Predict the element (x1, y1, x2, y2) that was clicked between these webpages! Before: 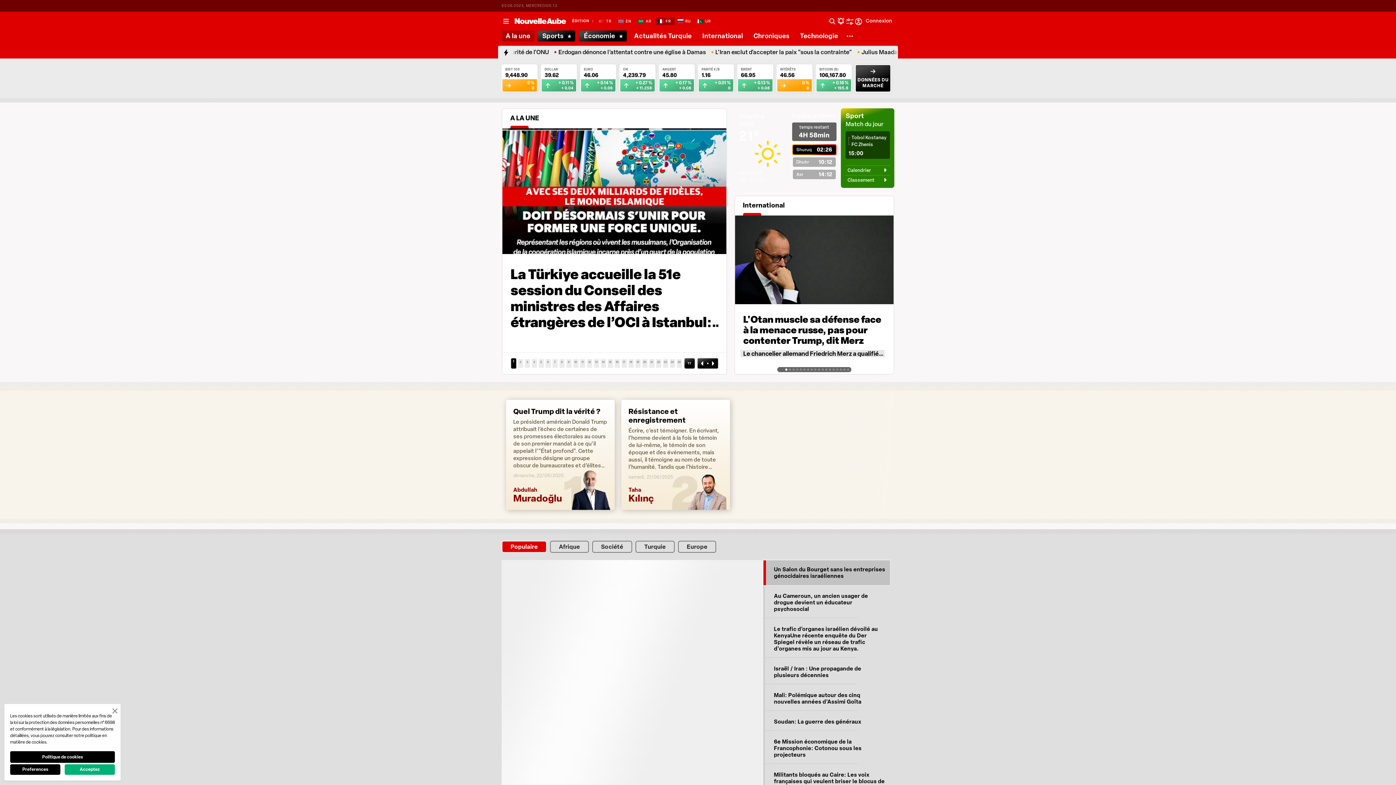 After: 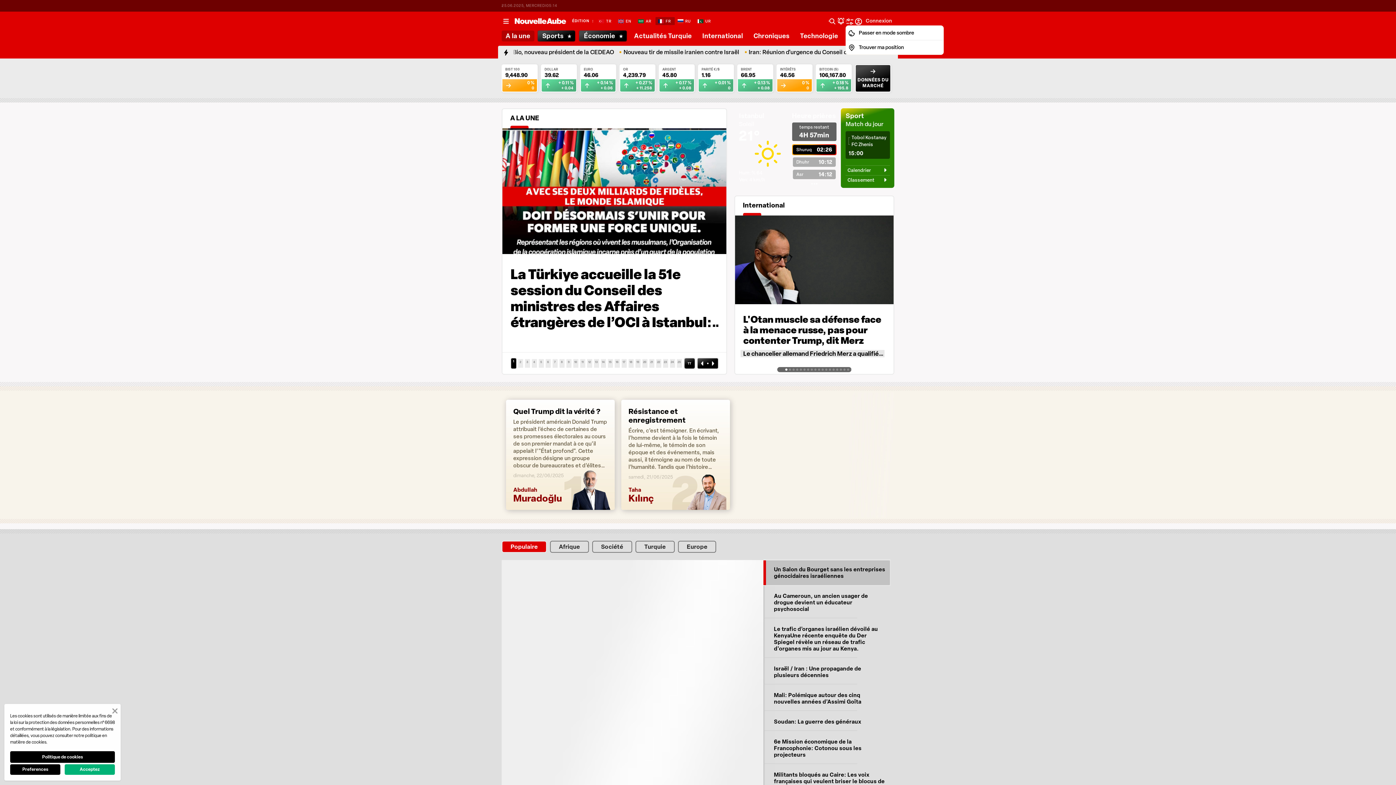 Action: bbox: (845, 16, 854, 25)